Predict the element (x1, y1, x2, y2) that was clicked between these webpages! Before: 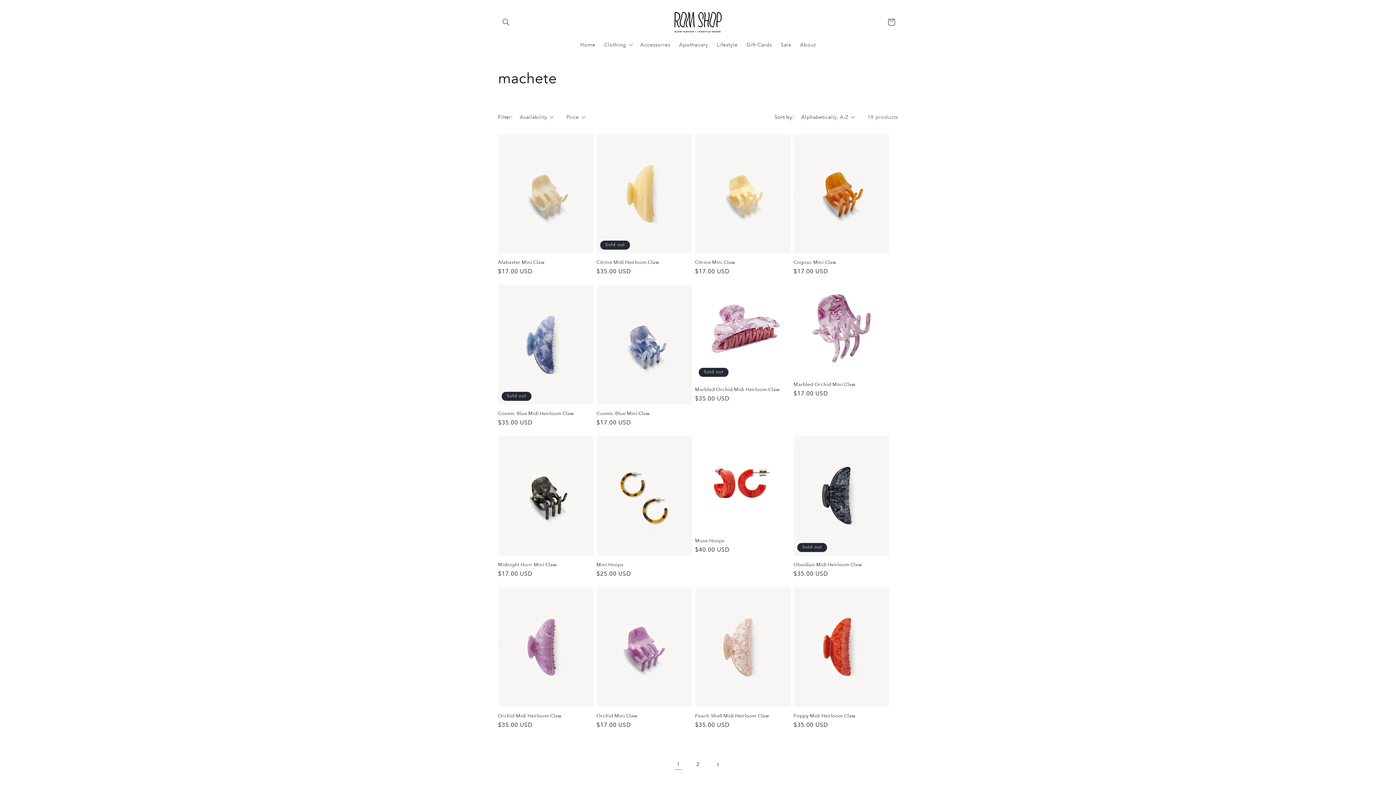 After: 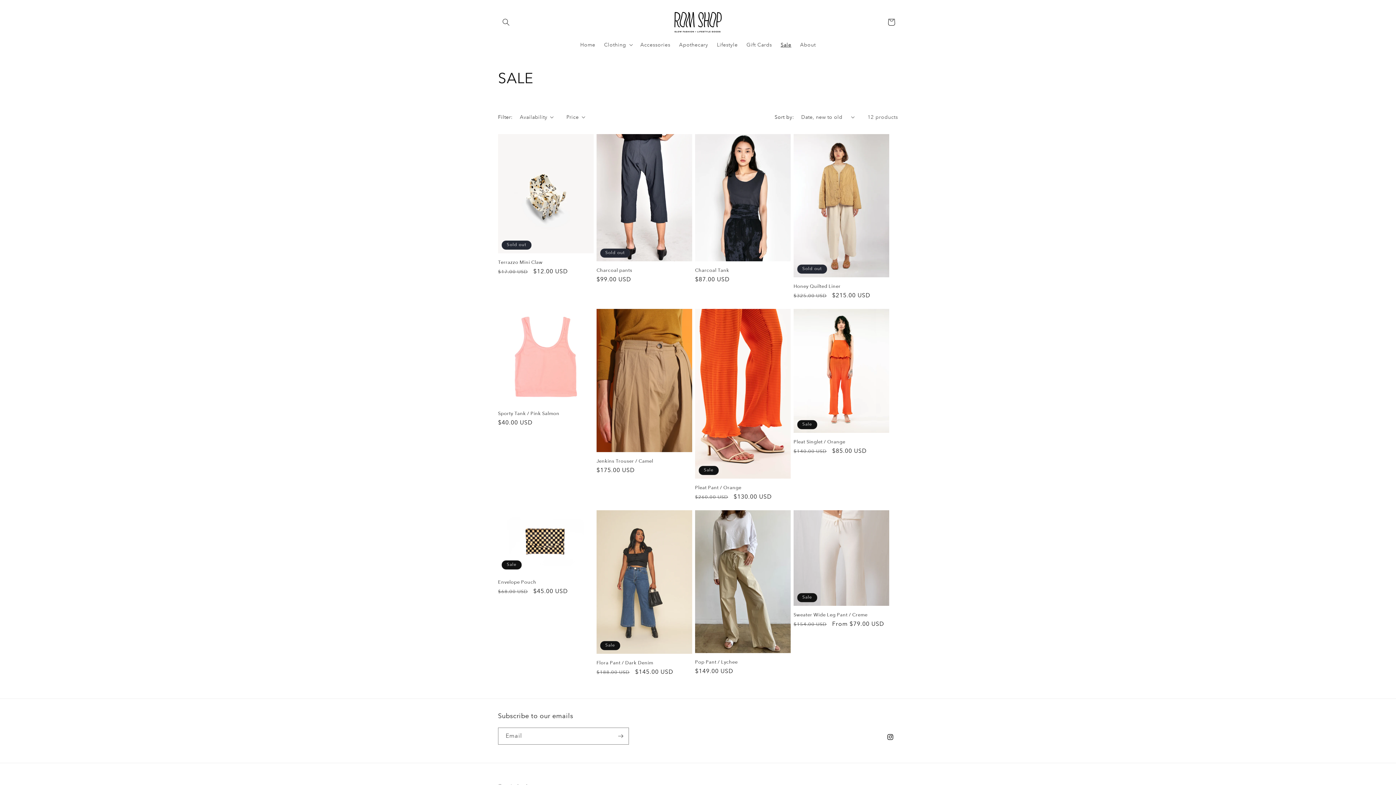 Action: label: Sale bbox: (776, 36, 795, 52)